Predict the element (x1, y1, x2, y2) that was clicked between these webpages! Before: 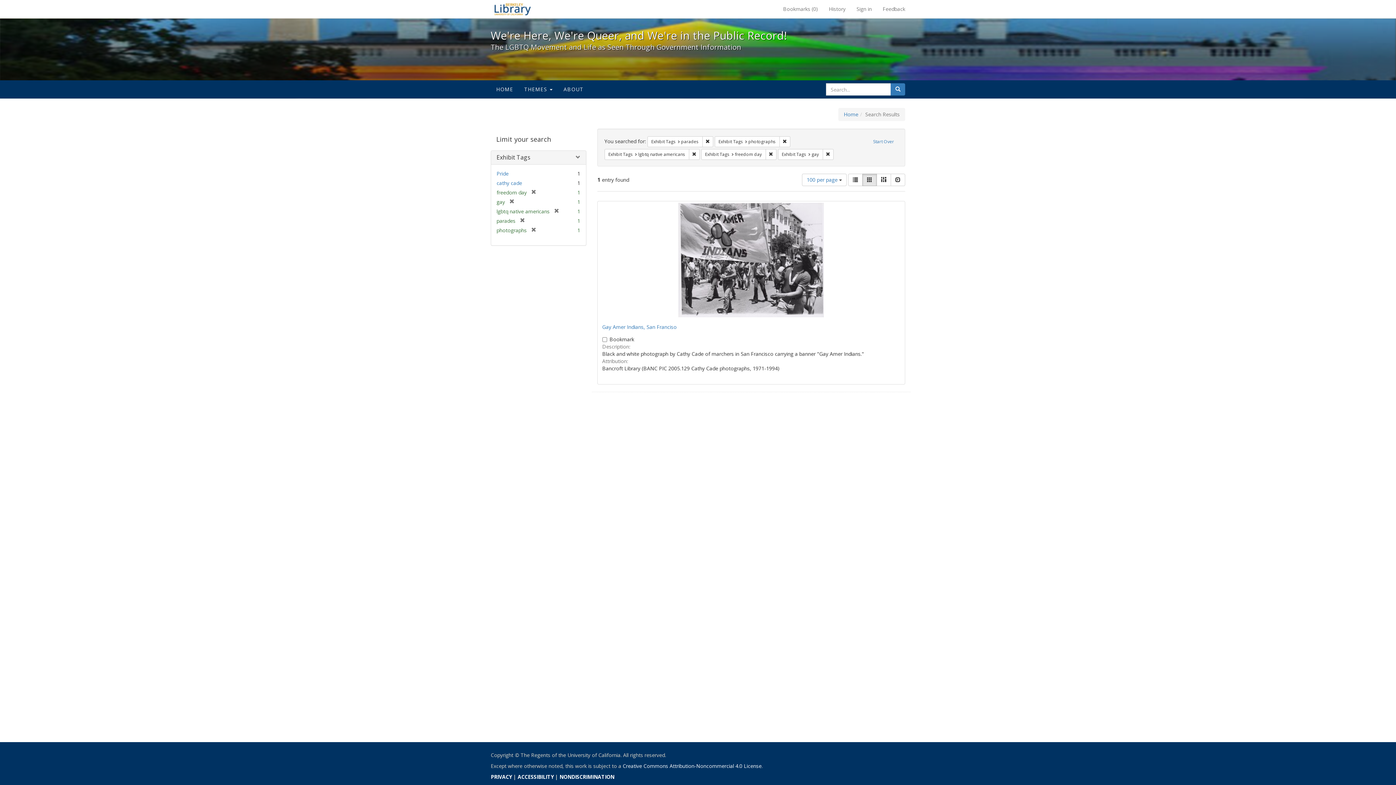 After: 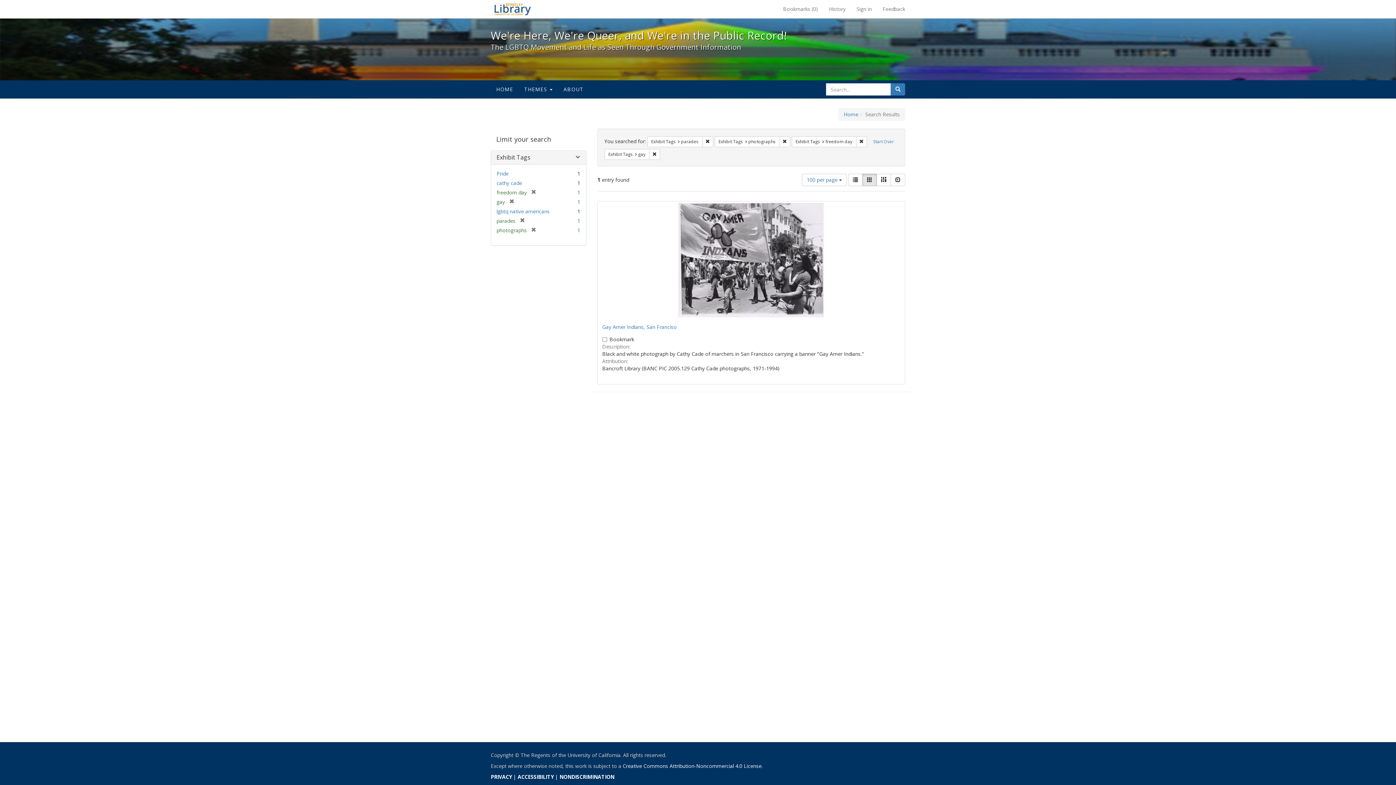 Action: label: Remove constraint Exhibit Tags: lgbtq native americans bbox: (688, 149, 699, 160)